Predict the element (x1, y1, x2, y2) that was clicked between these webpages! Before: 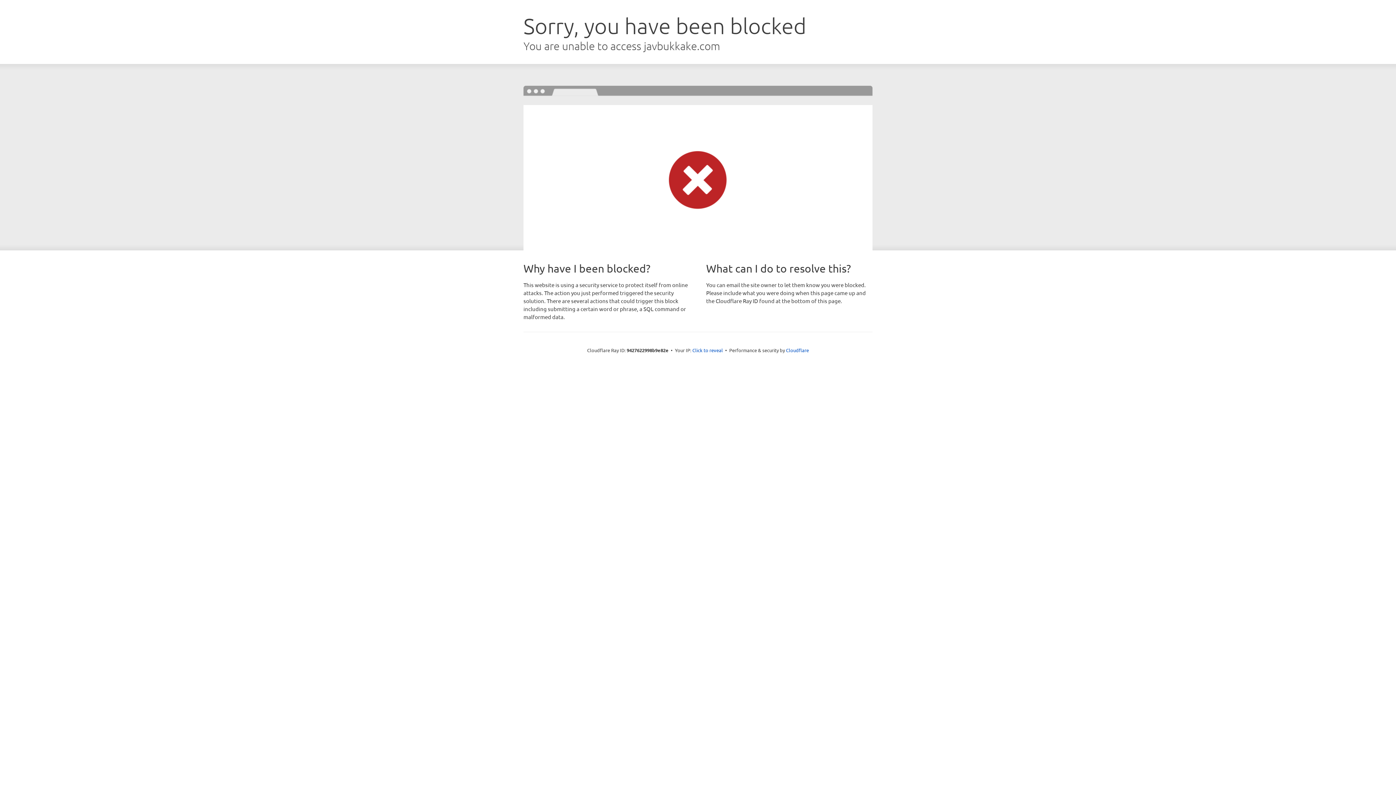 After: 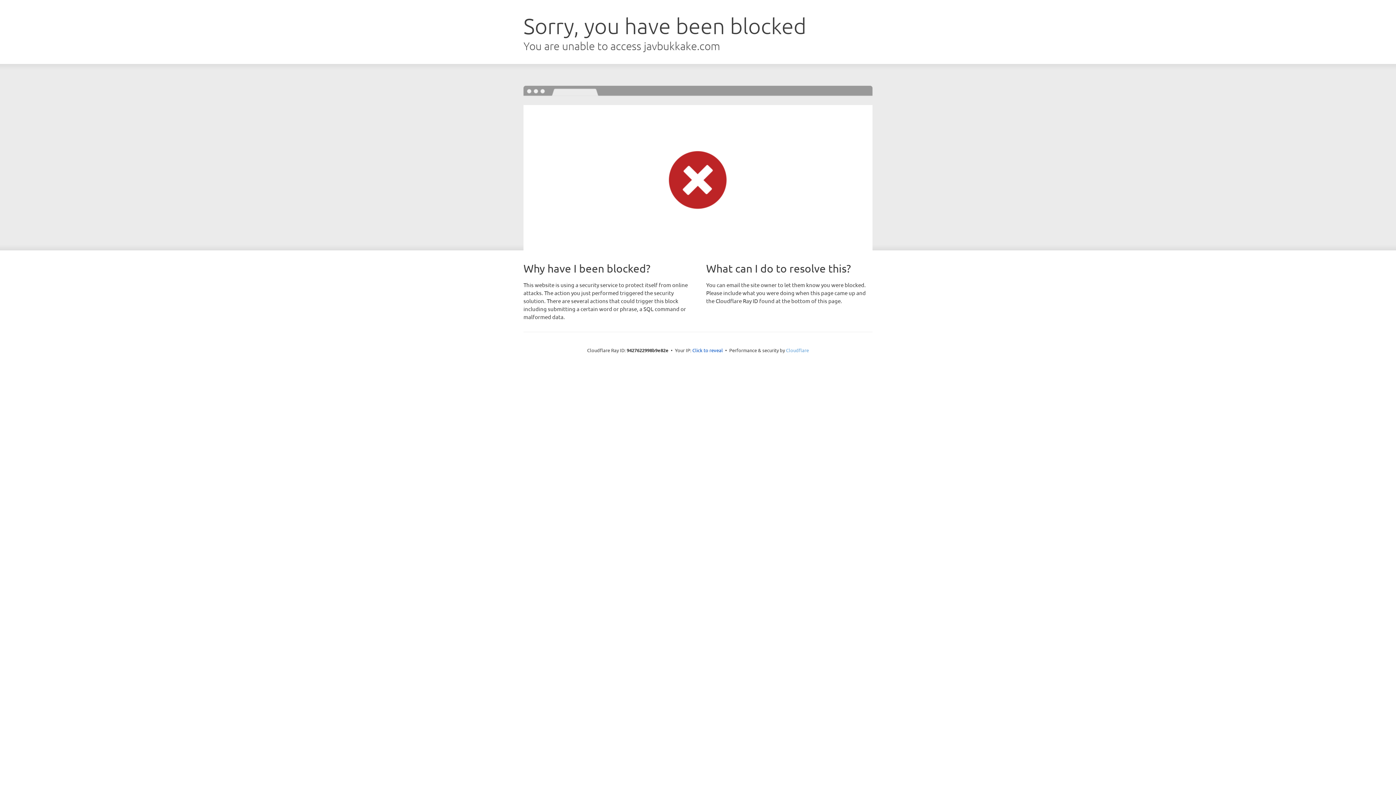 Action: bbox: (786, 347, 809, 353) label: Cloudflare